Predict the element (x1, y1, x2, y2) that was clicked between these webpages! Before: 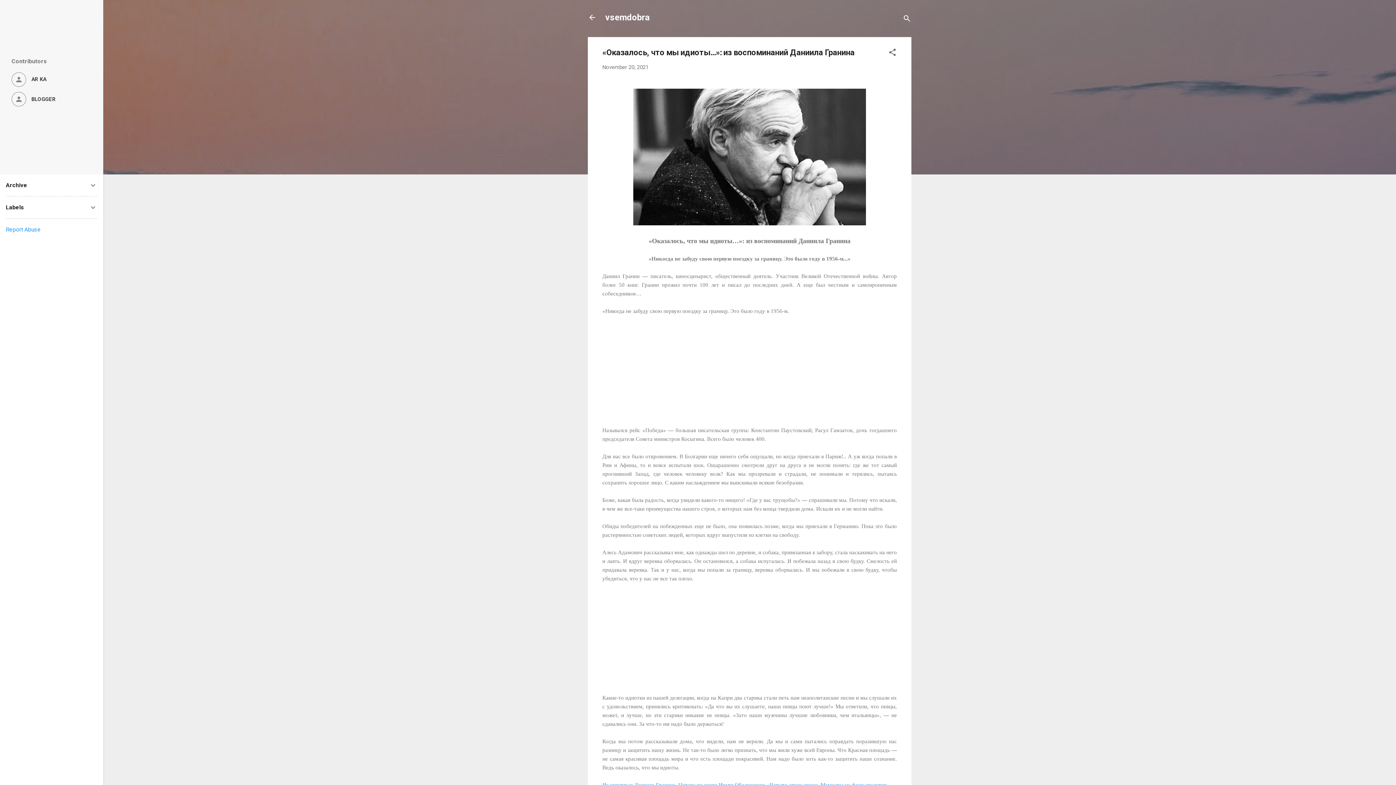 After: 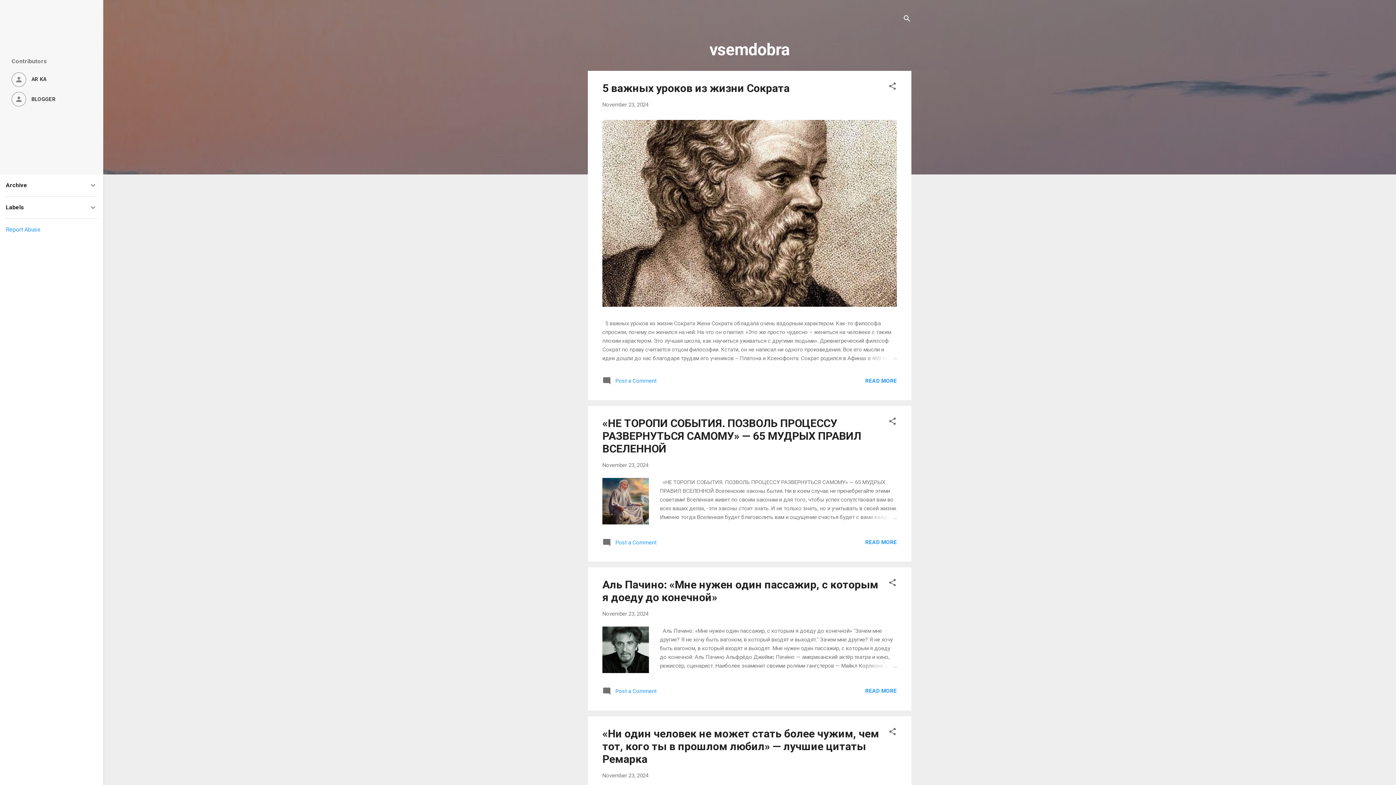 Action: bbox: (588, 13, 596, 23)